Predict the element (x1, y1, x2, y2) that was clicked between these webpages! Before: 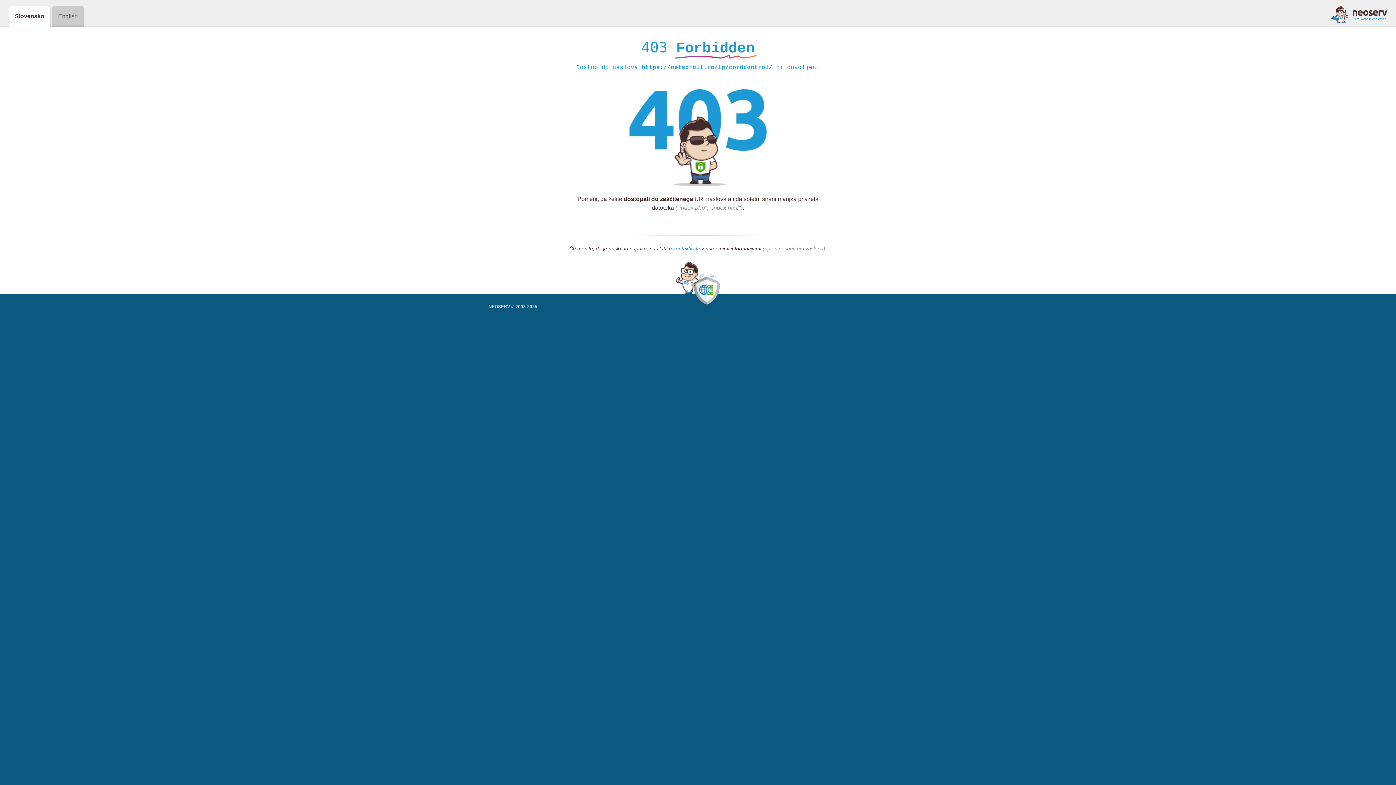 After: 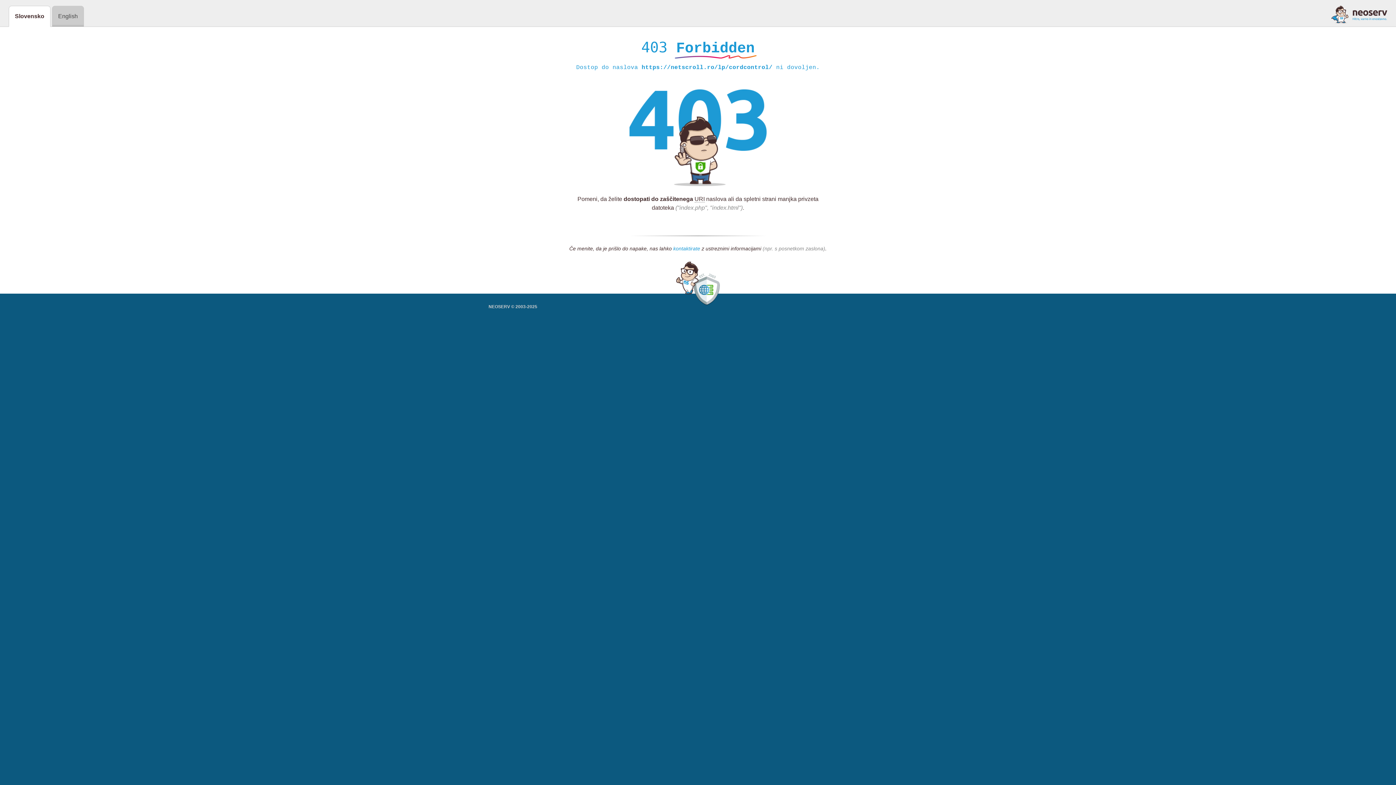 Action: bbox: (673, 245, 700, 252) label: kontaktirate